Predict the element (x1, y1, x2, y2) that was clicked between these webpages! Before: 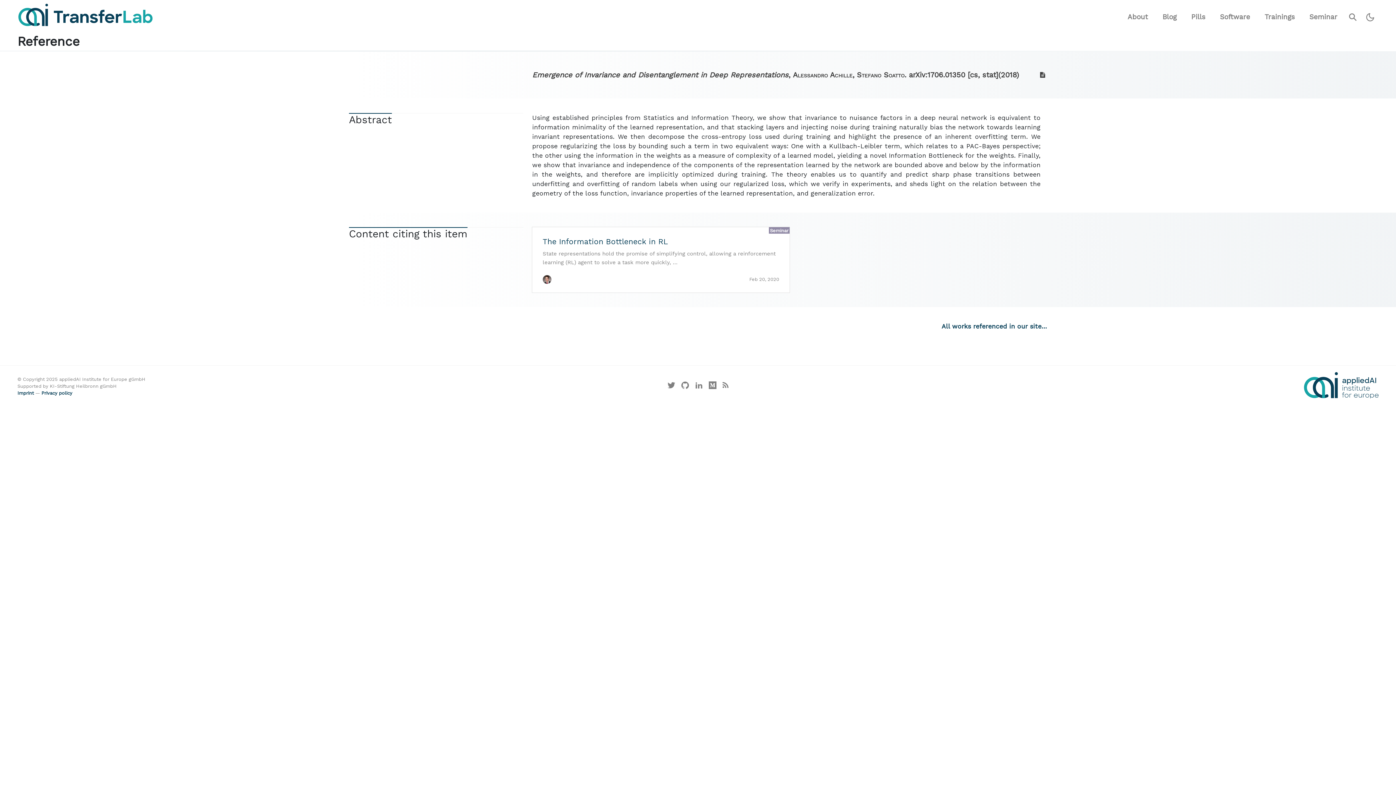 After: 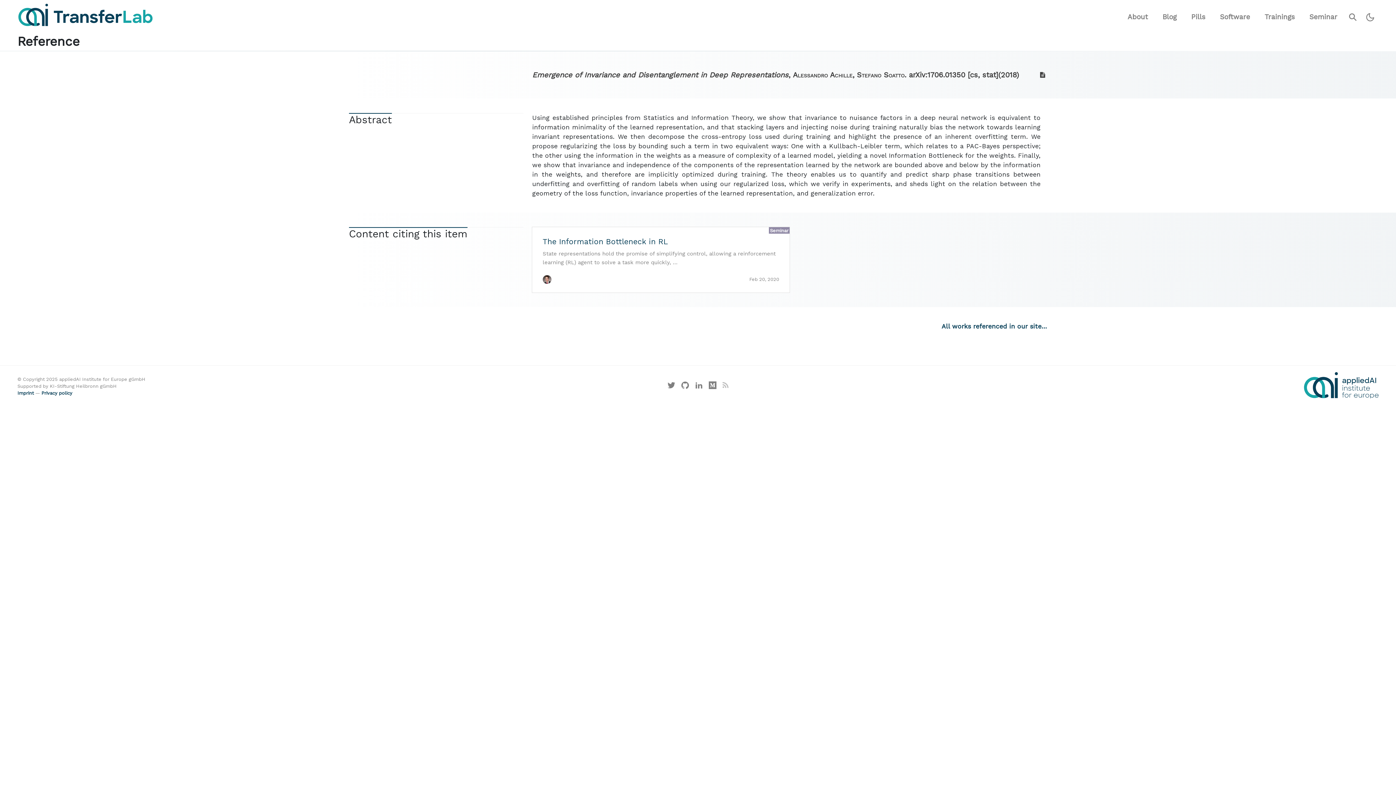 Action: label: Main RSS feed bbox: (720, 382, 730, 391)